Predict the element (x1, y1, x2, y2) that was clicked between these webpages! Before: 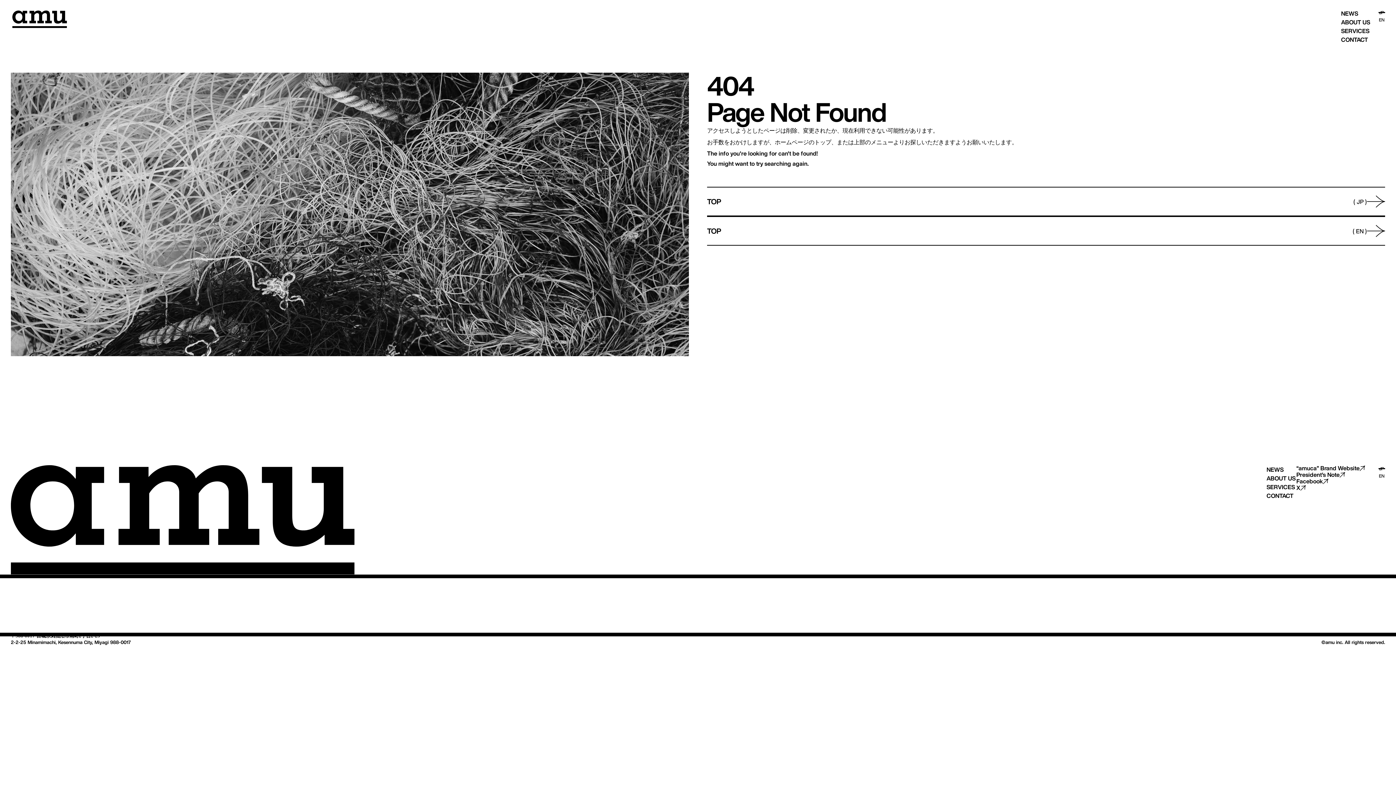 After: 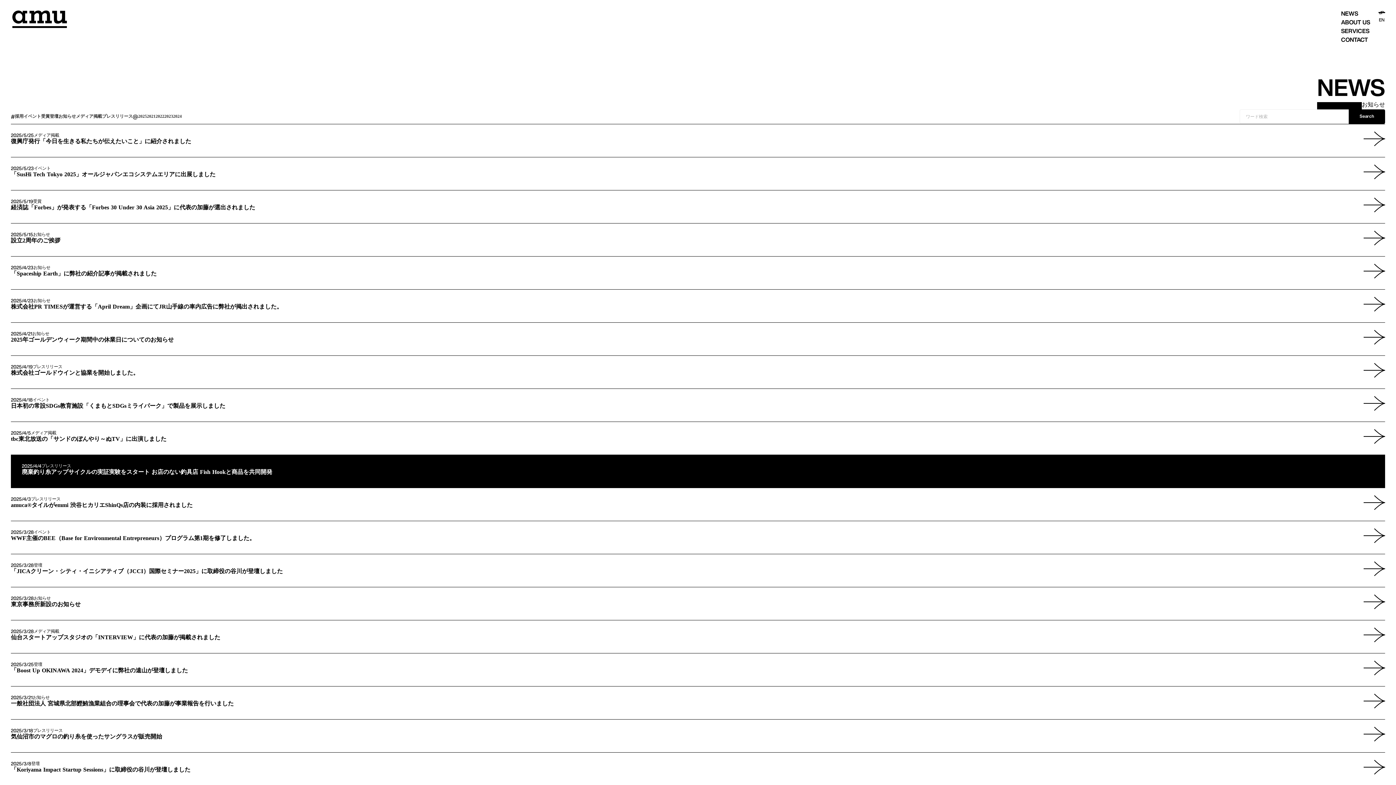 Action: bbox: (1266, 465, 1284, 474) label: NEWS